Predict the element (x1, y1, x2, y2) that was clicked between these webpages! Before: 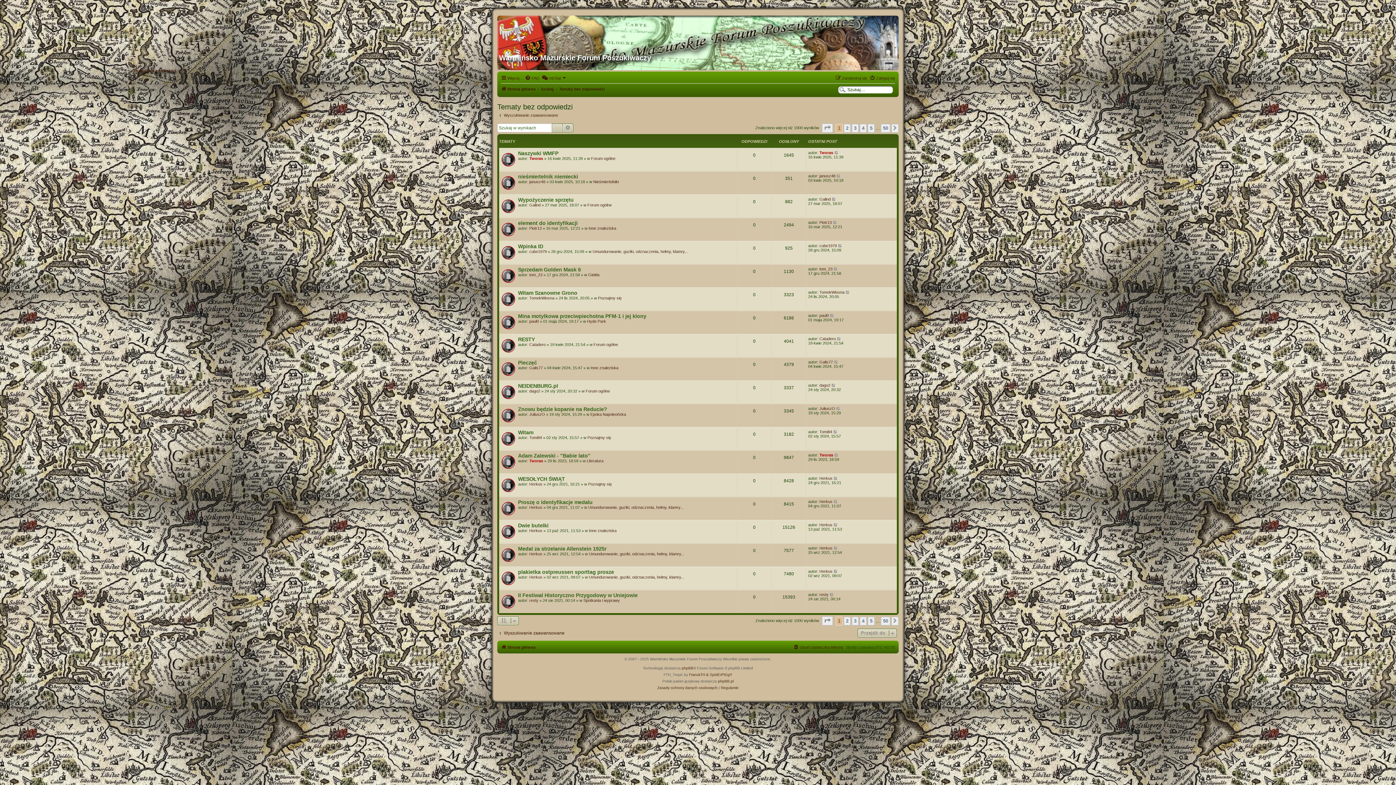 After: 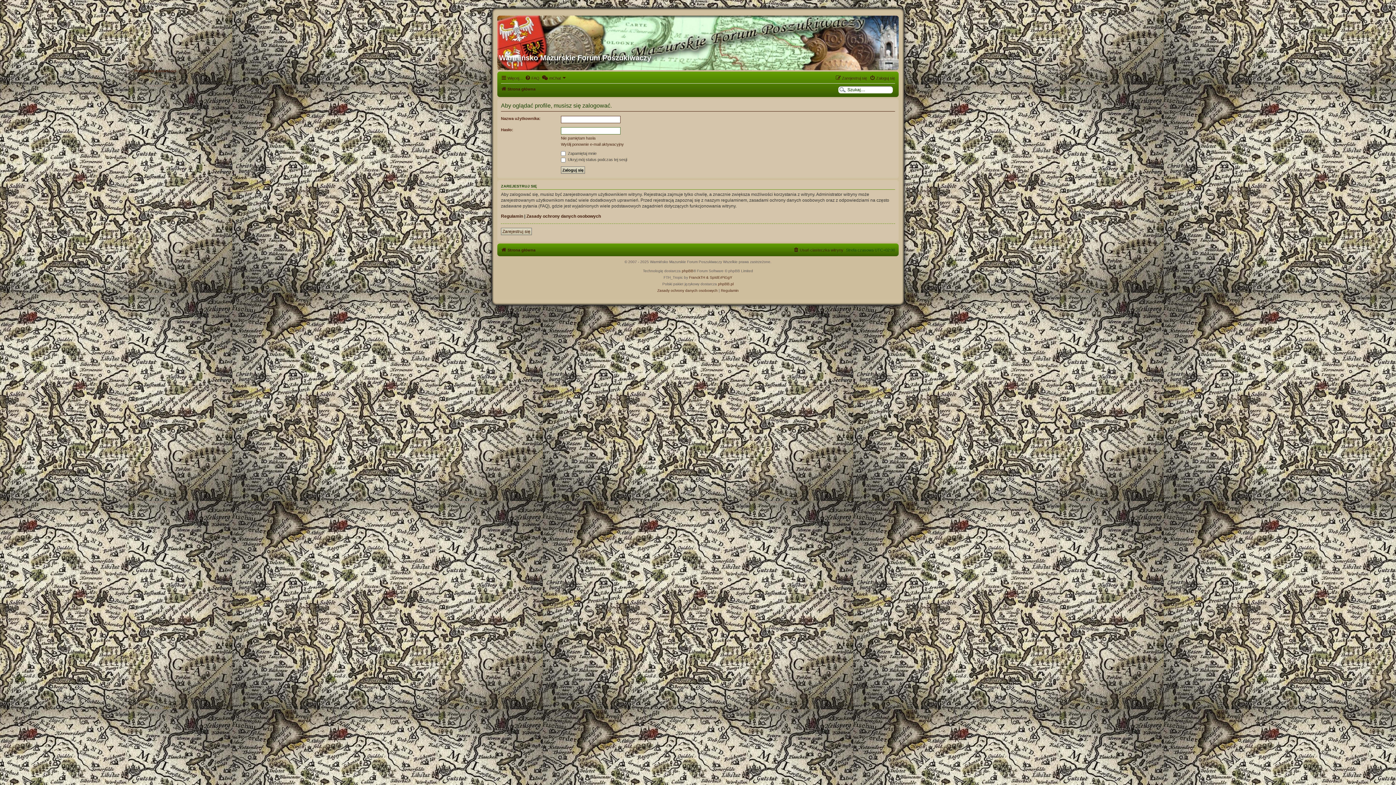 Action: label: Herkus bbox: (529, 575, 542, 579)